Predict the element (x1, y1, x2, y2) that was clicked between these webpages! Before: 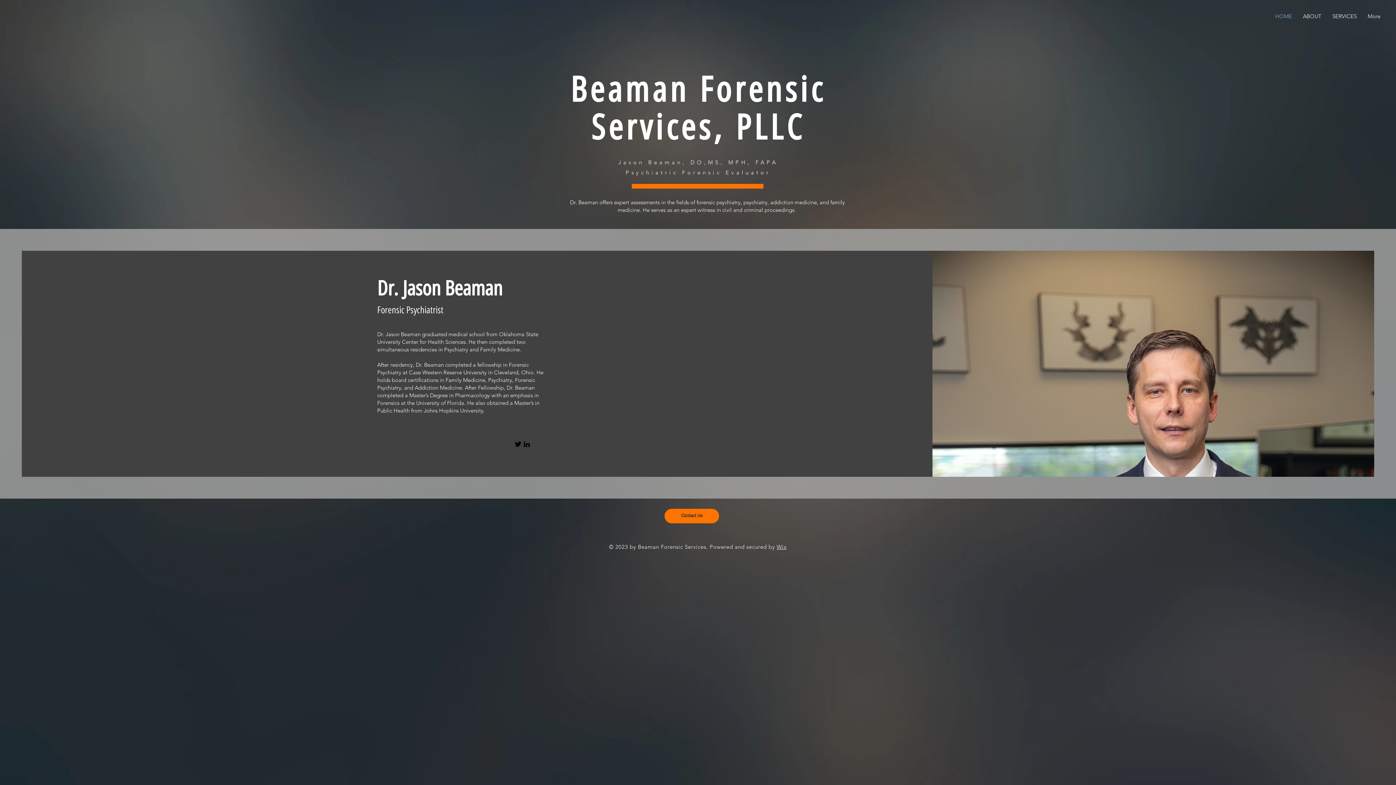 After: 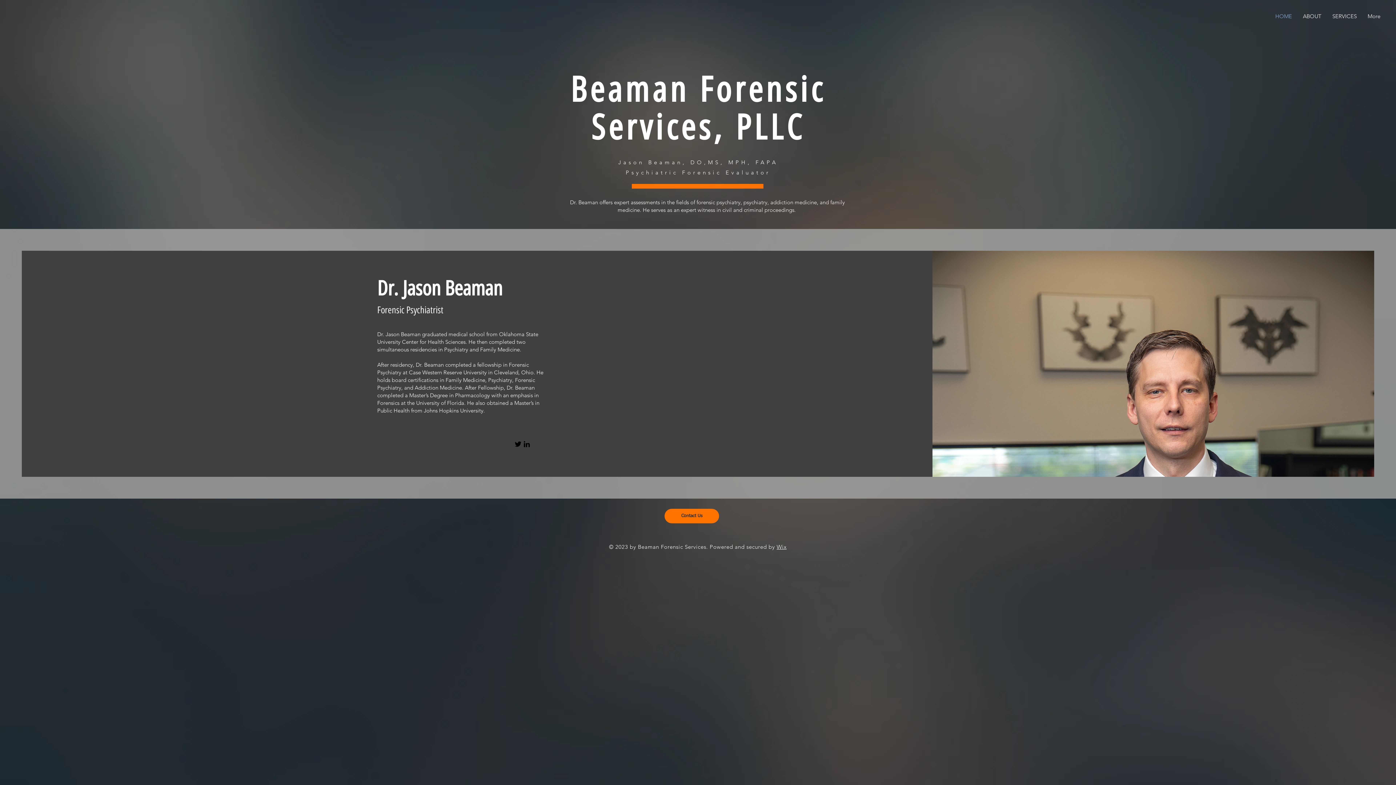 Action: bbox: (1270, 7, 1297, 25) label: HOME